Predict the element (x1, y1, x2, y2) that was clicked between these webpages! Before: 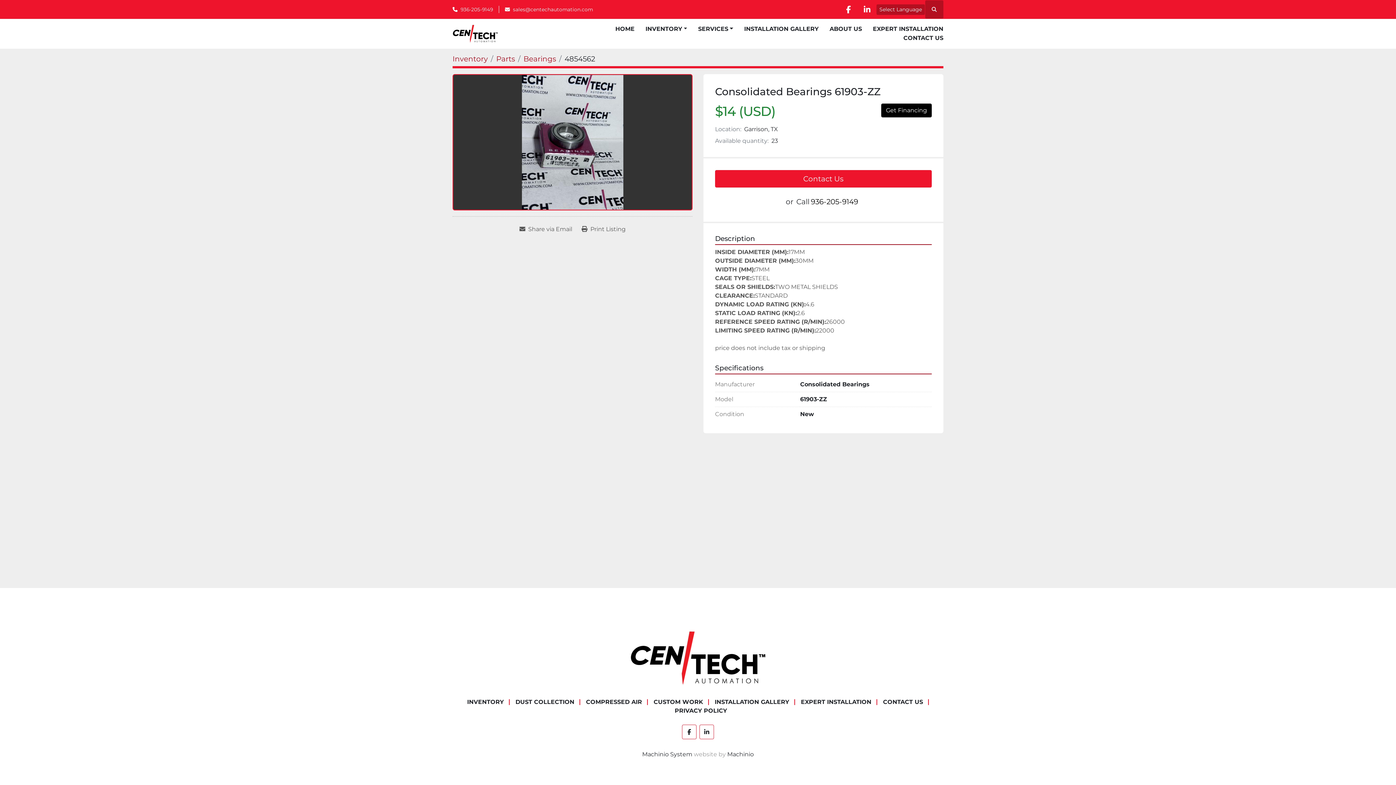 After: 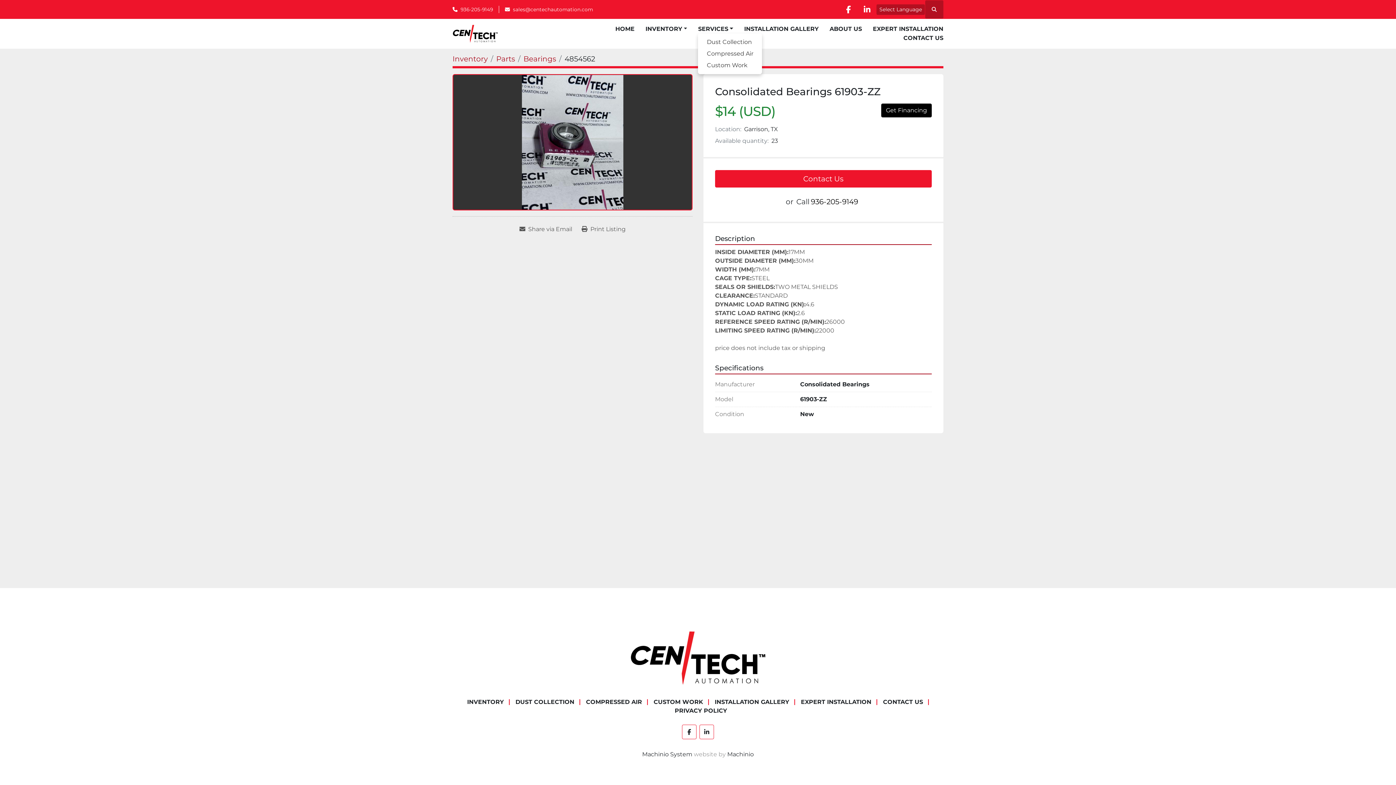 Action: bbox: (698, 24, 733, 33) label: SERVICES